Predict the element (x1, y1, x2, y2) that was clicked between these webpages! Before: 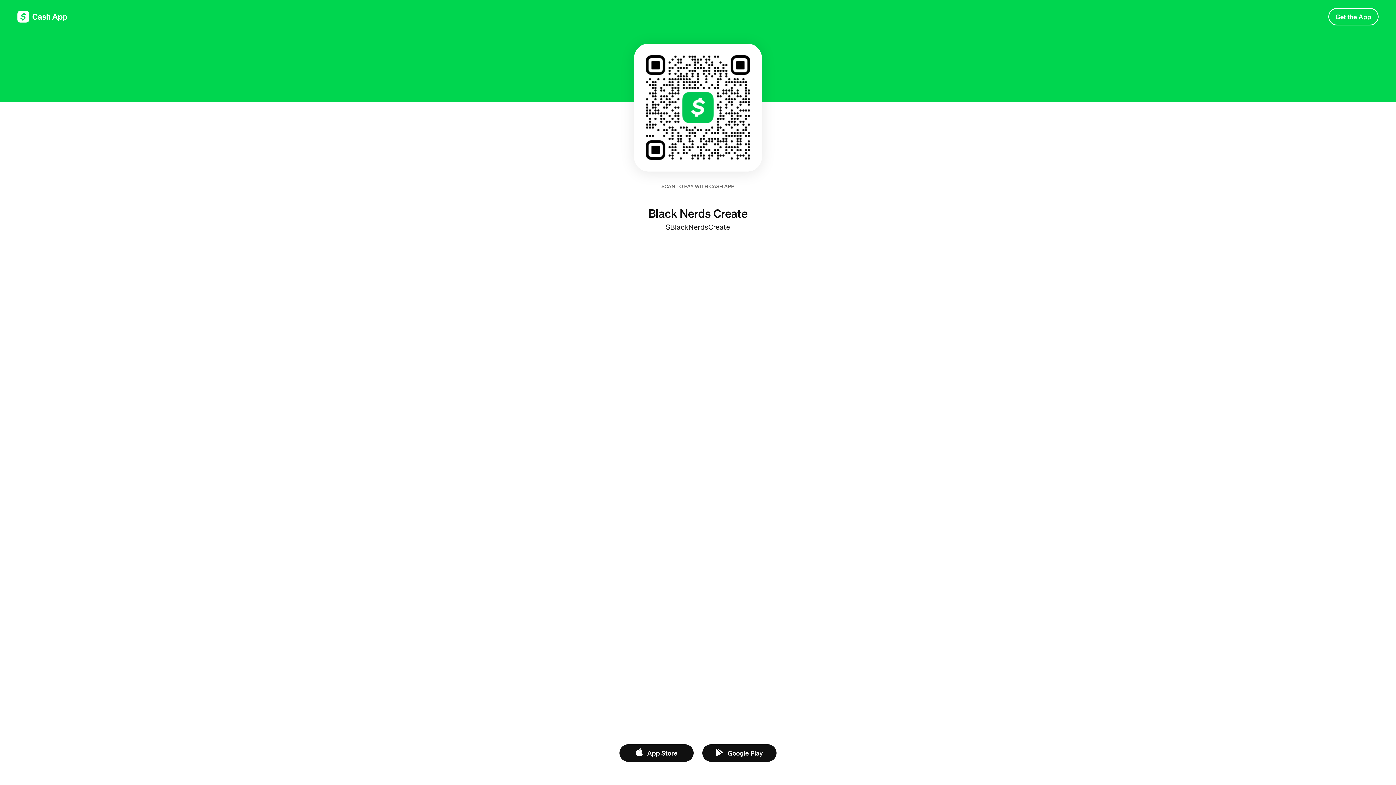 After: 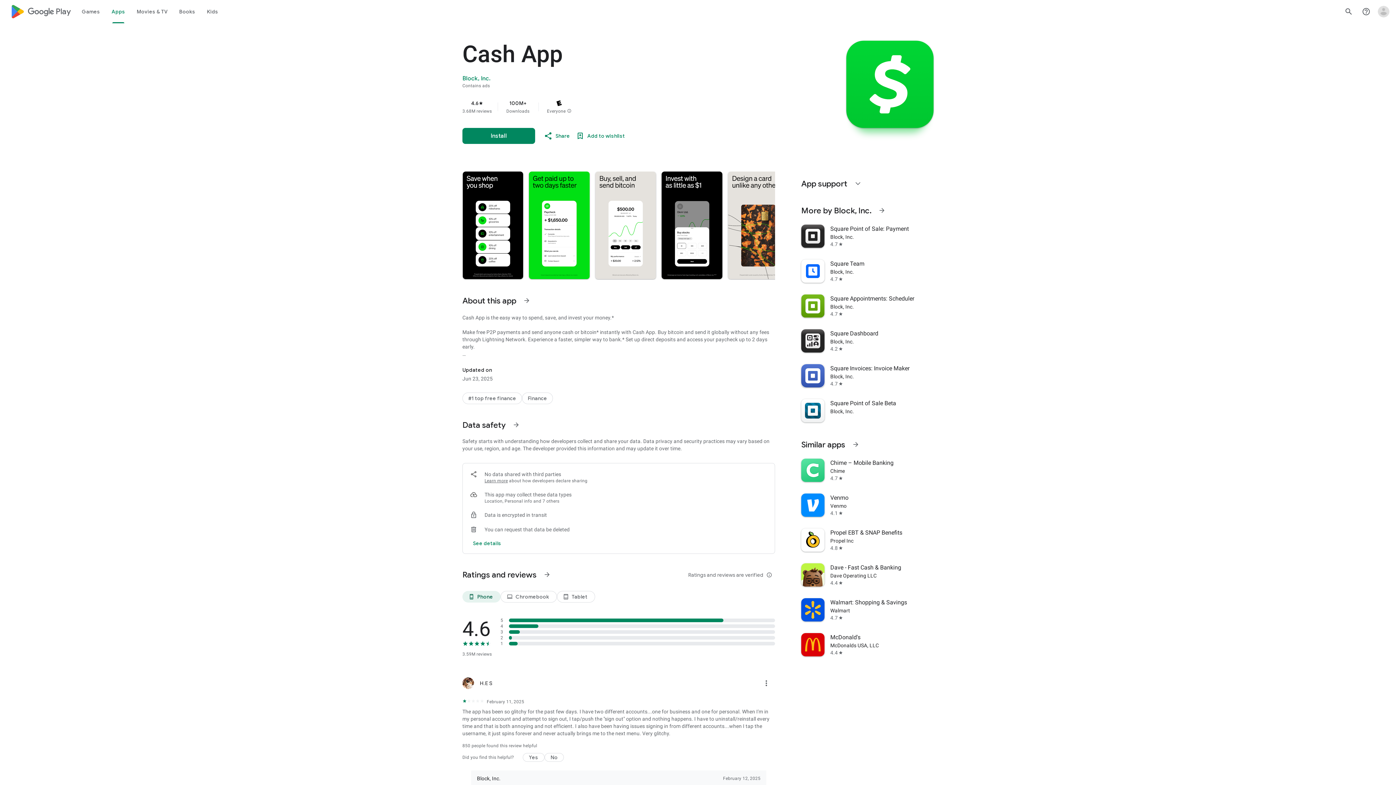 Action: label: Google Play bbox: (702, 744, 776, 762)